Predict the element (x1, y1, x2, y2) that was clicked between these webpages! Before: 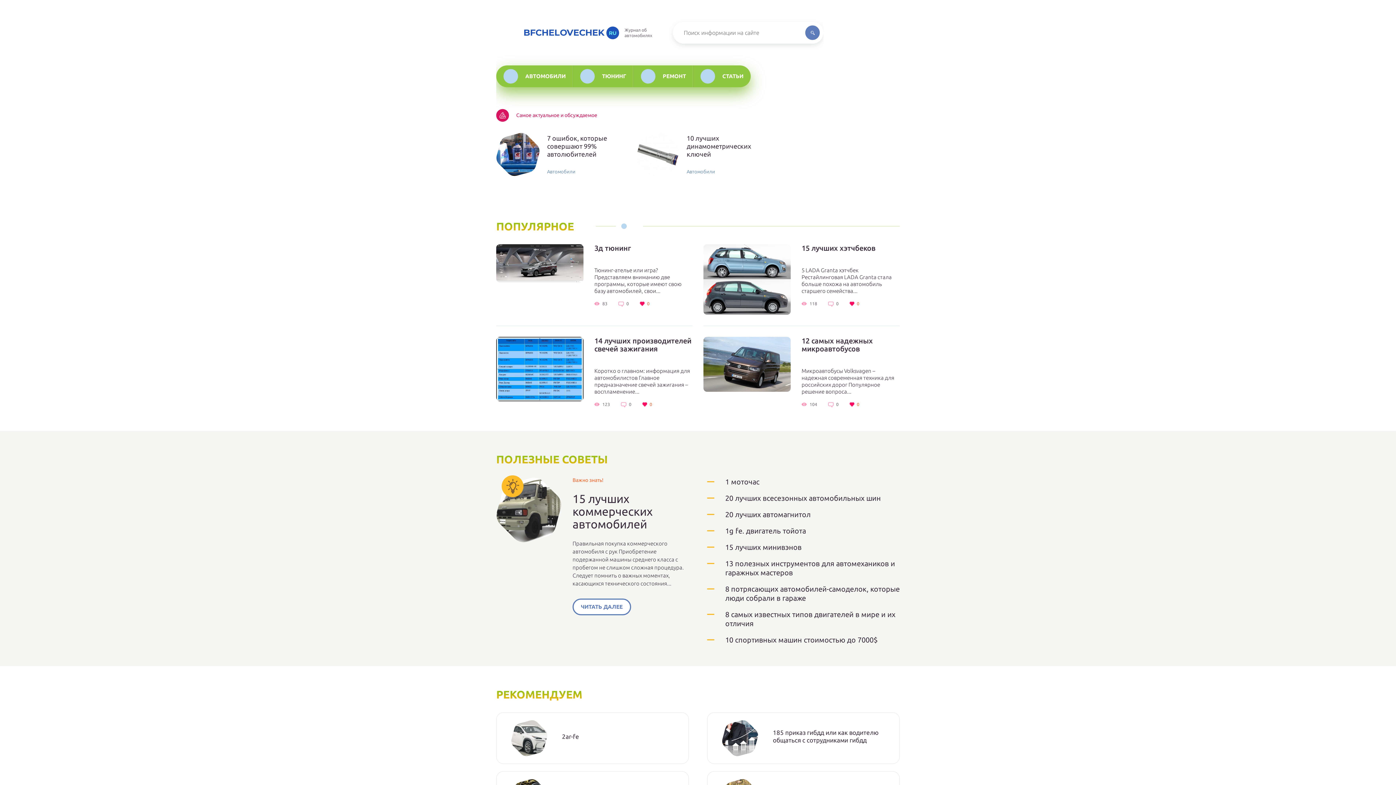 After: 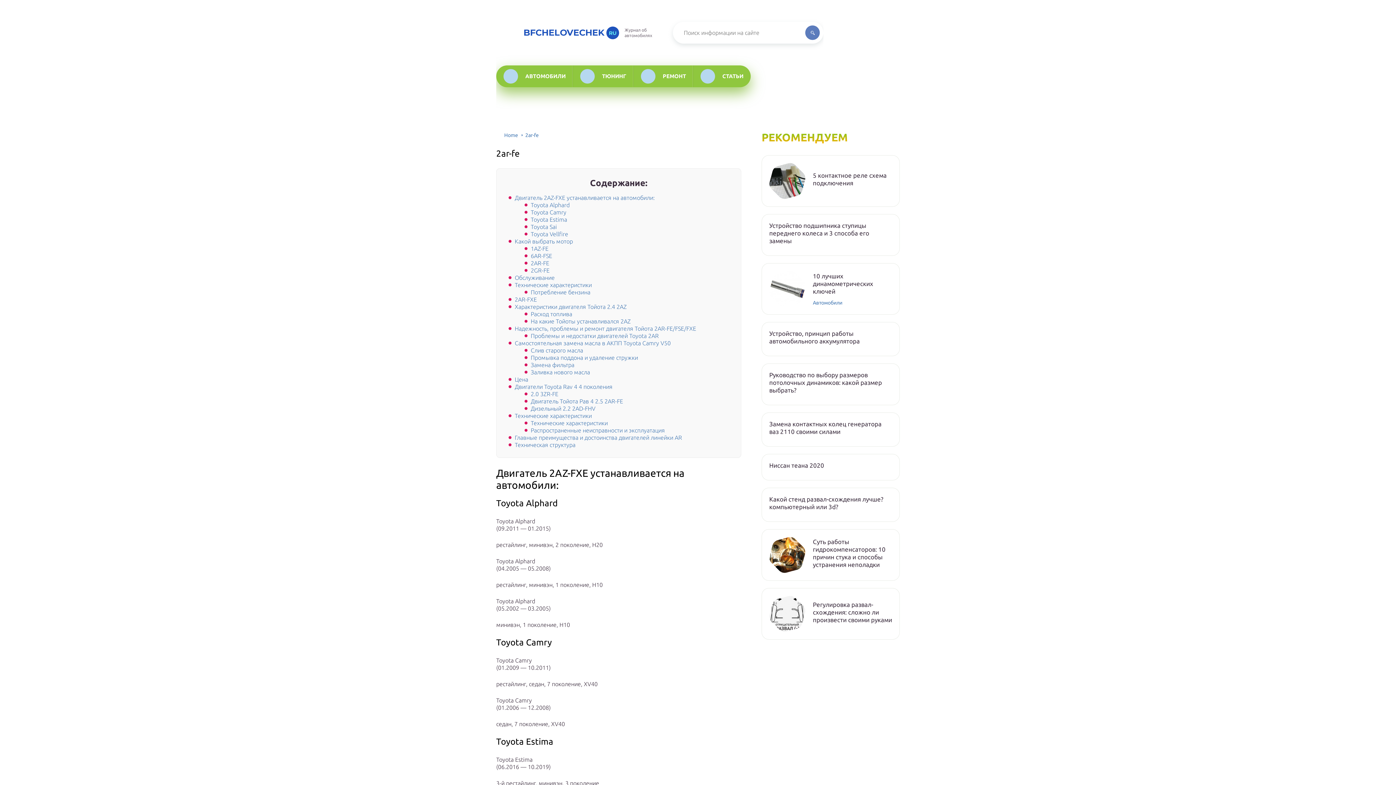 Action: bbox: (511, 720, 547, 756)